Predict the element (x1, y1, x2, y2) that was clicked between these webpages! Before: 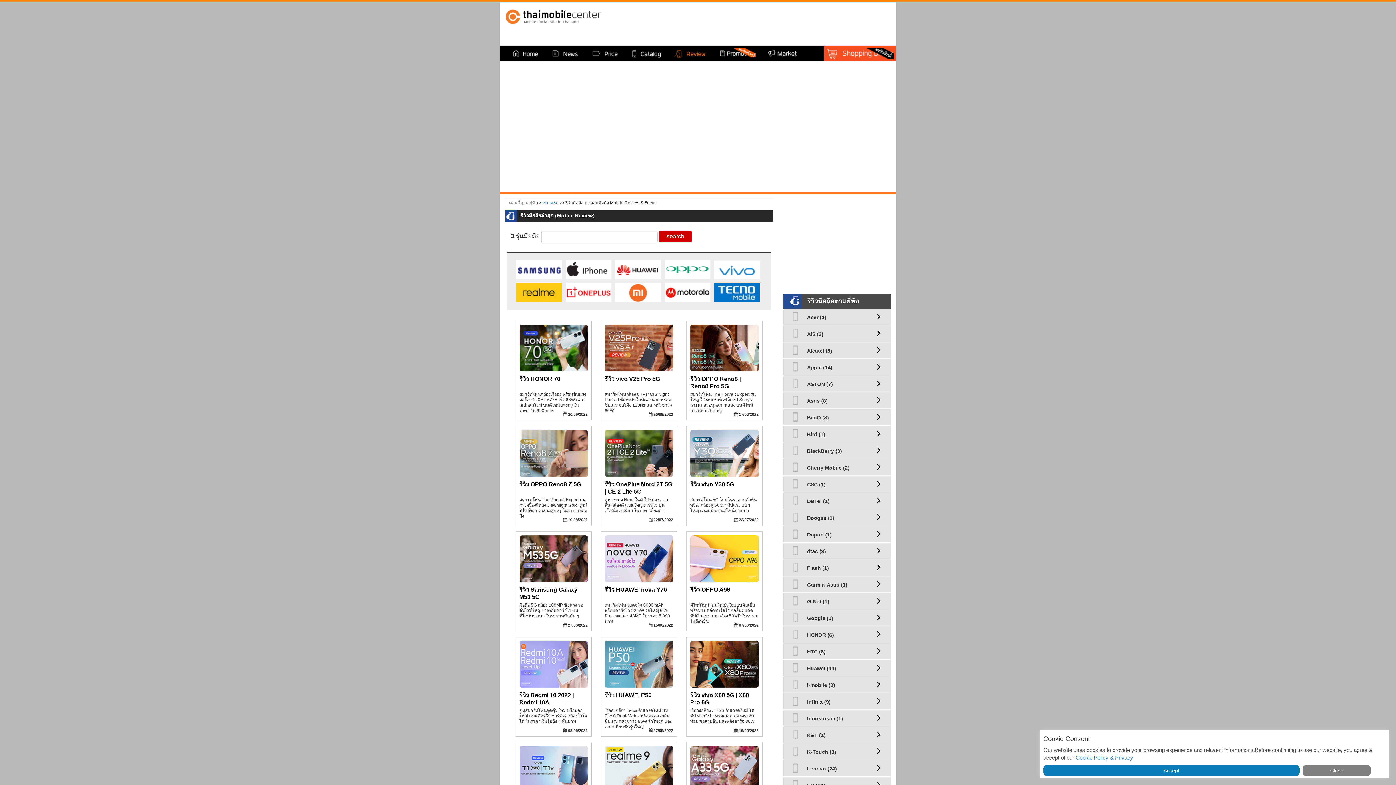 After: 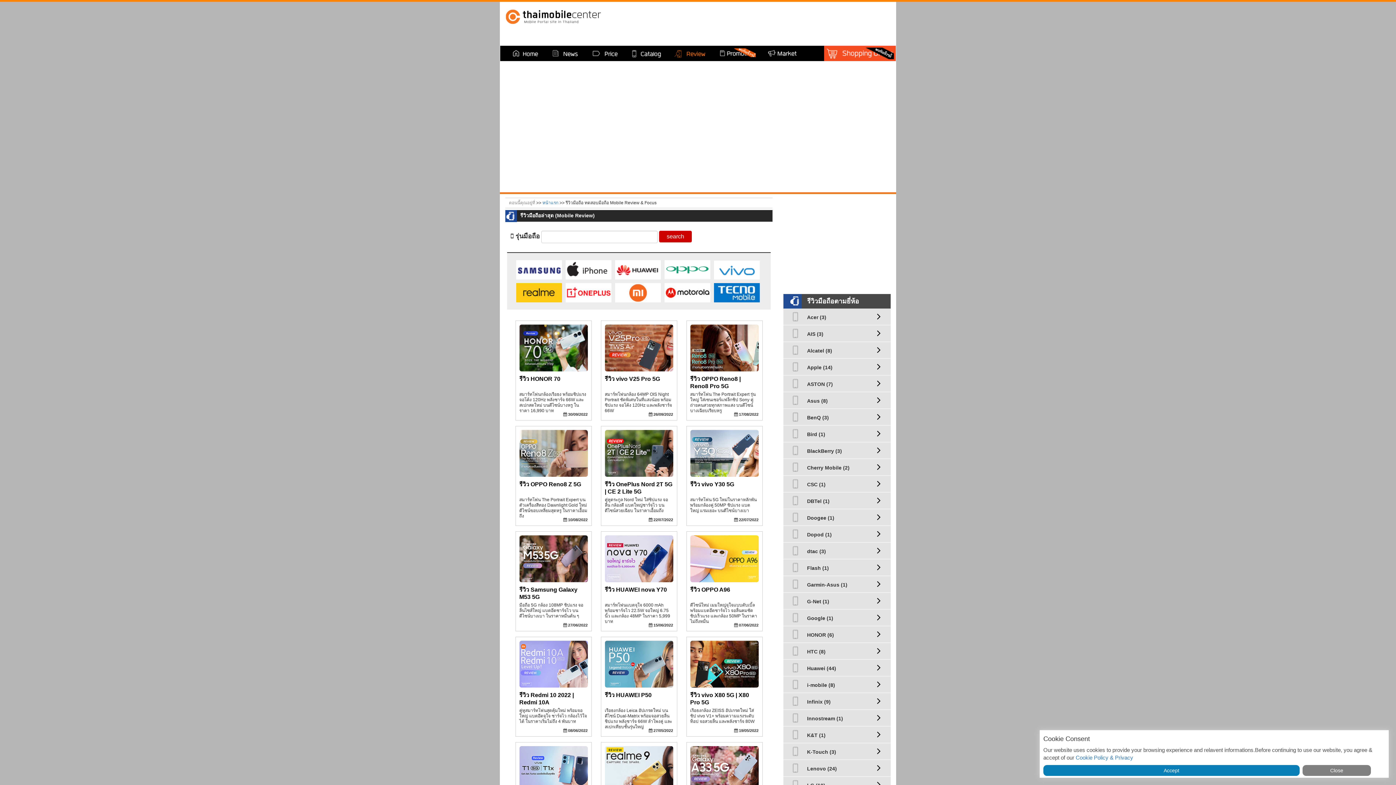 Action: label: Doogee (1) bbox: (783, 509, 890, 525)